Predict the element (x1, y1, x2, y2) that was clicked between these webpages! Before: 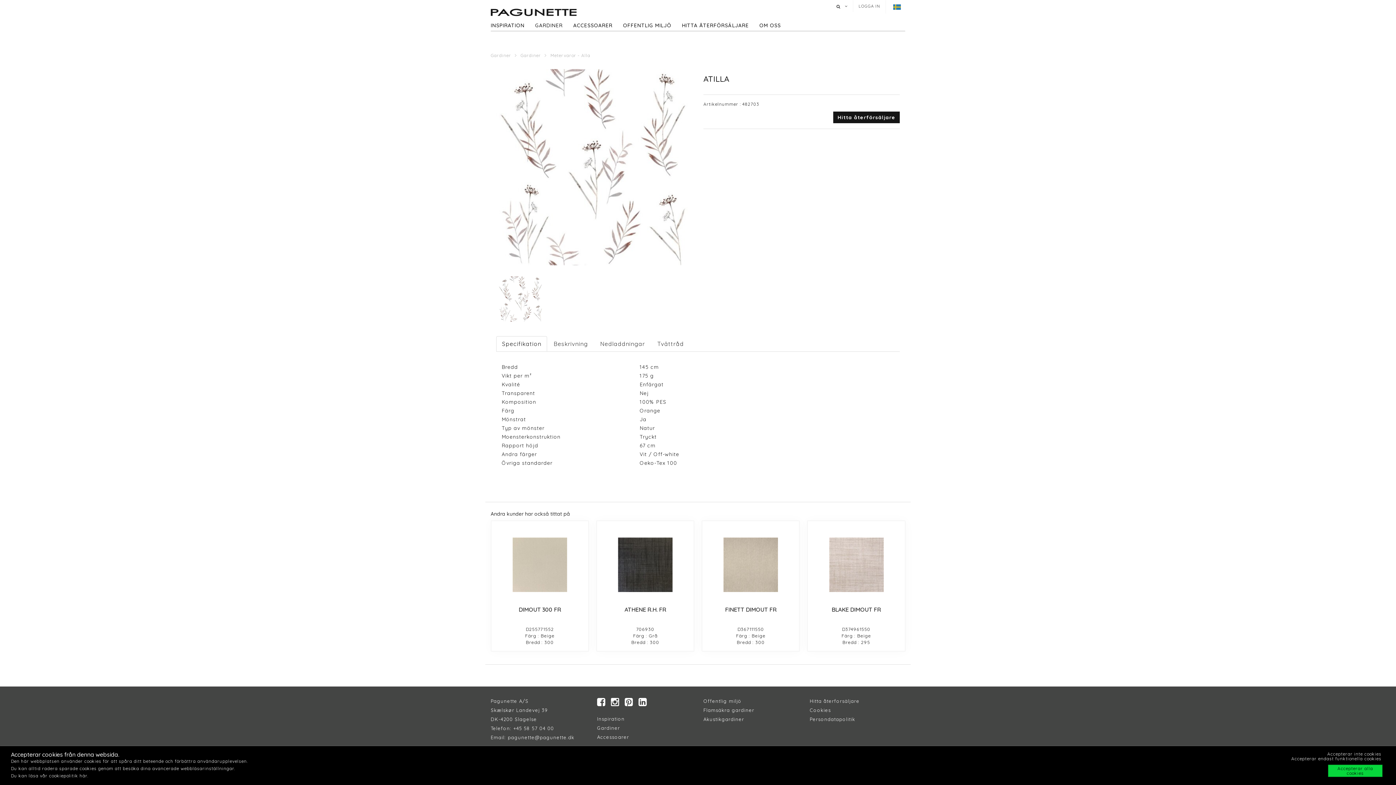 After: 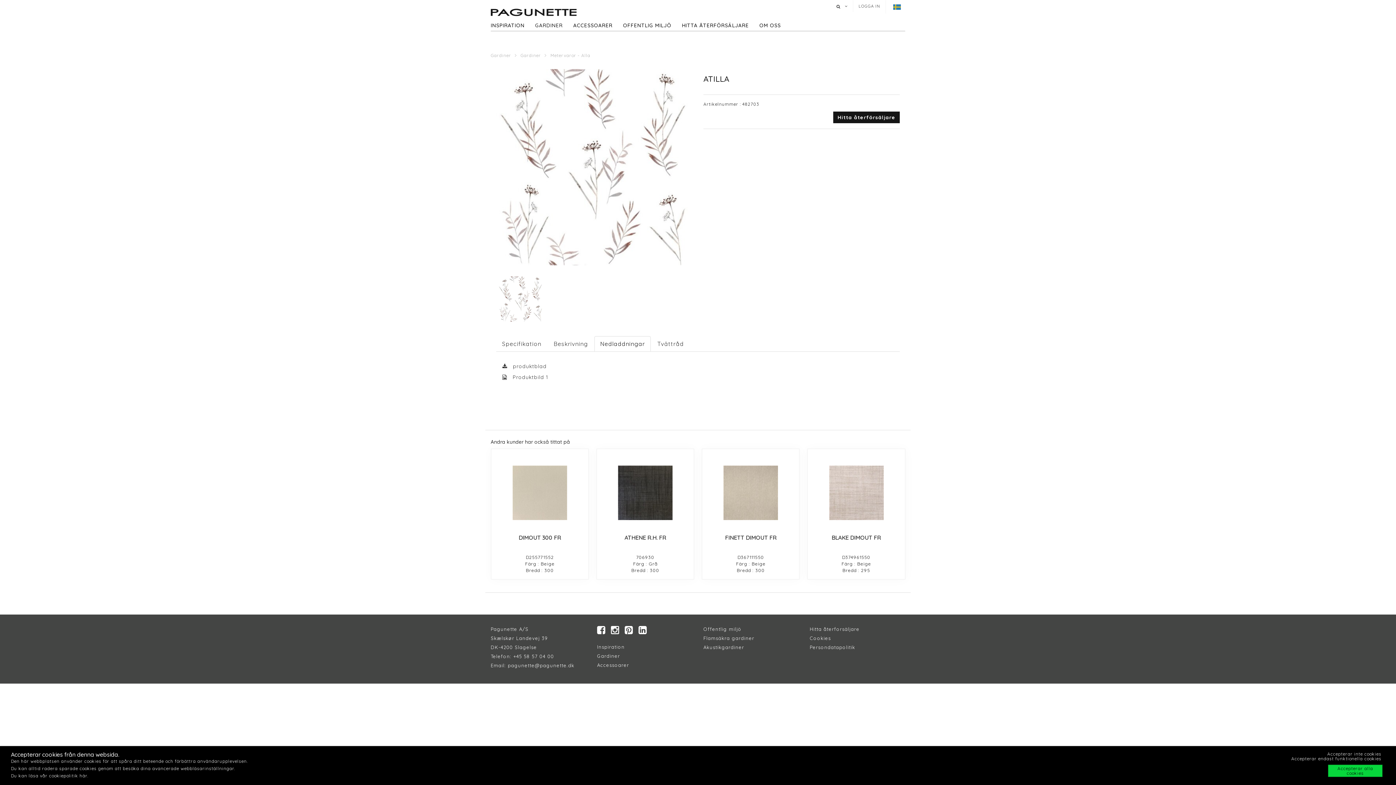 Action: label: Nedladdningar bbox: (594, 336, 650, 351)